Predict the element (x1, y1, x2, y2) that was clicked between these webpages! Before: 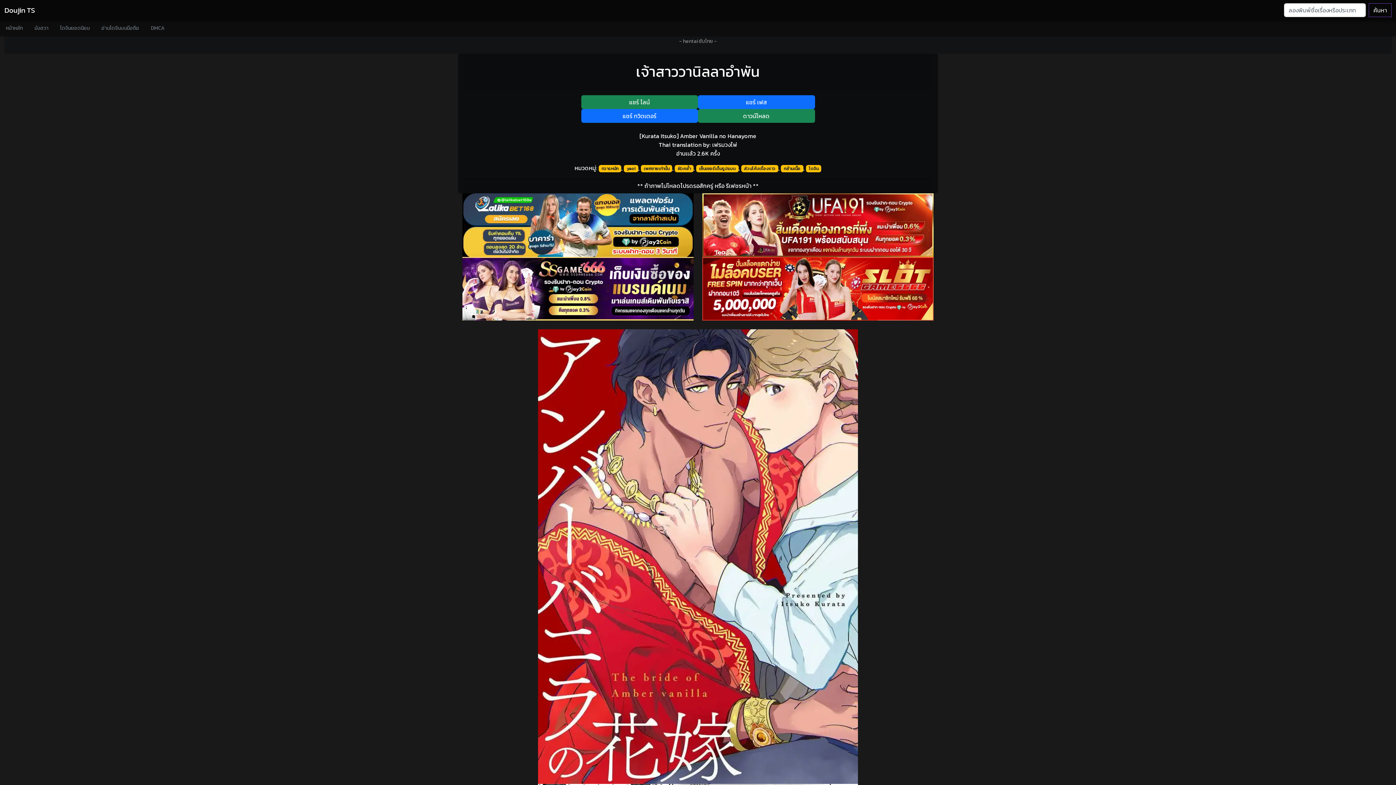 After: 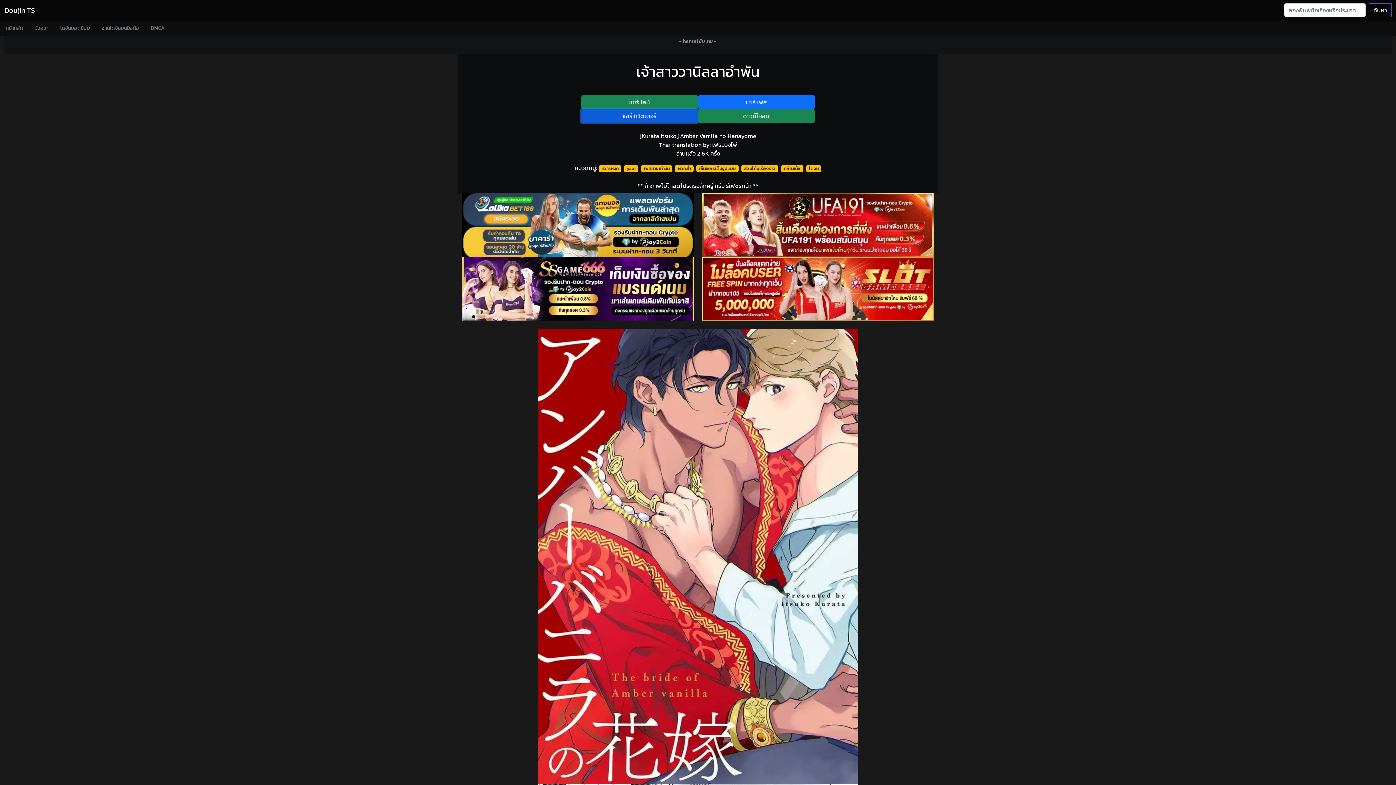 Action: bbox: (581, 109, 698, 122) label: แชร์ ทวิตเตอร์